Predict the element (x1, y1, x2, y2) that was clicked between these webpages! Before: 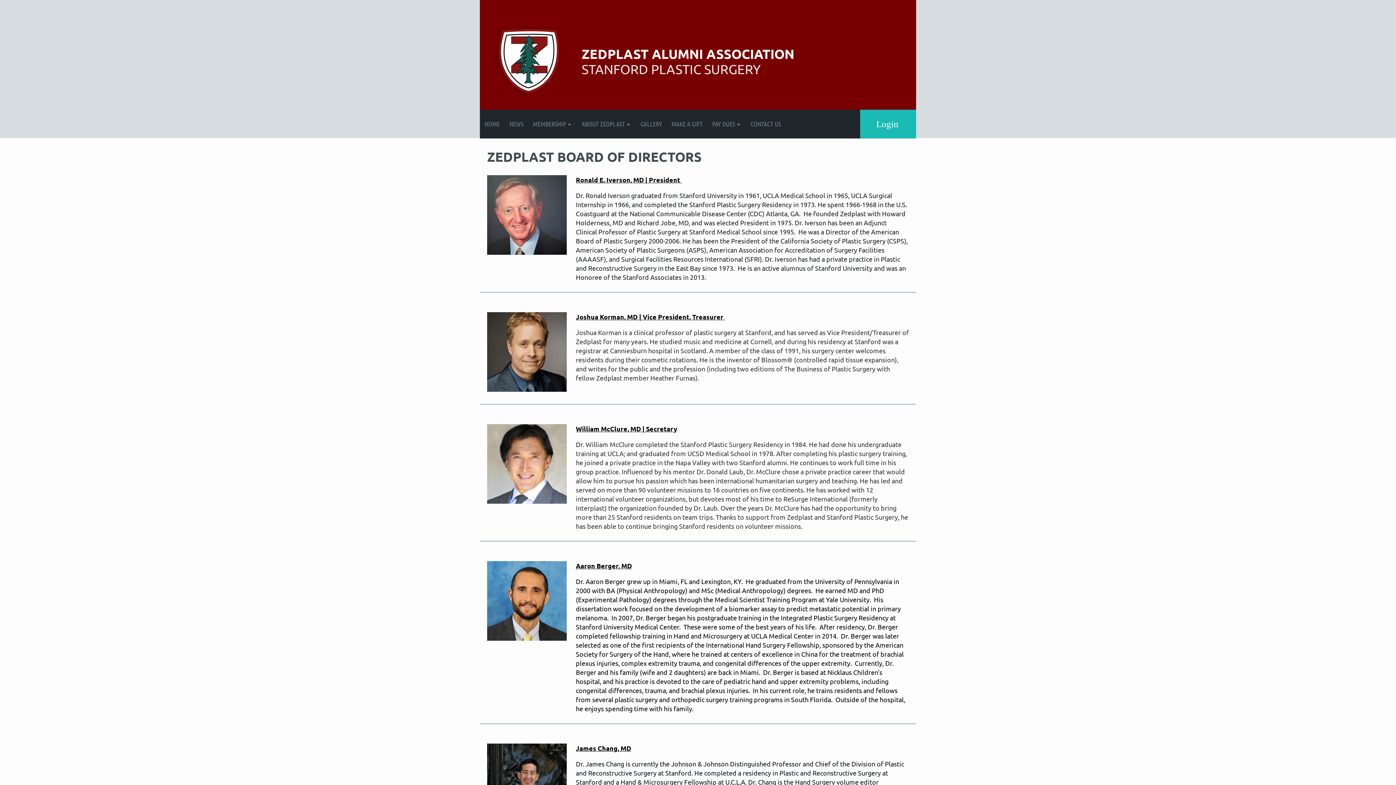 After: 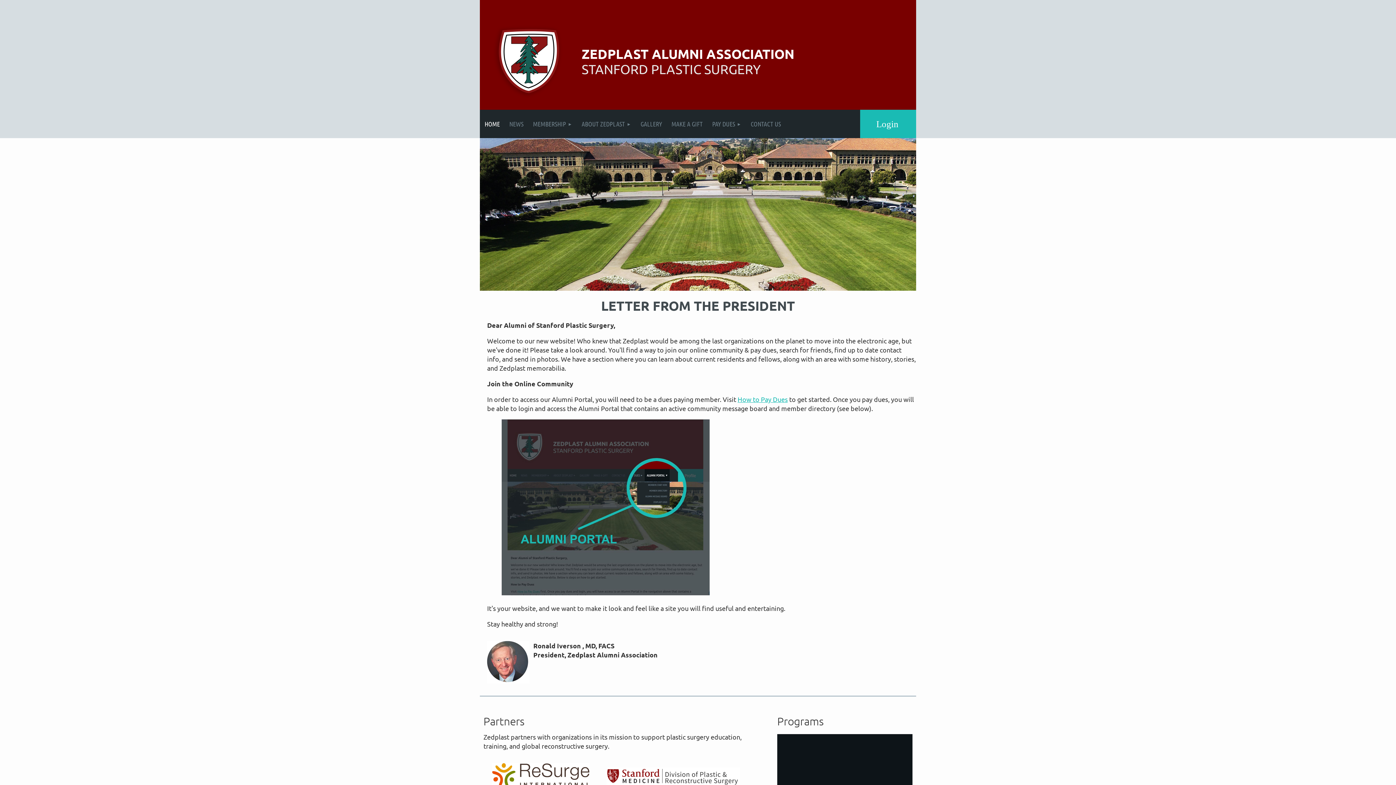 Action: label: HOME bbox: (480, 109, 504, 138)